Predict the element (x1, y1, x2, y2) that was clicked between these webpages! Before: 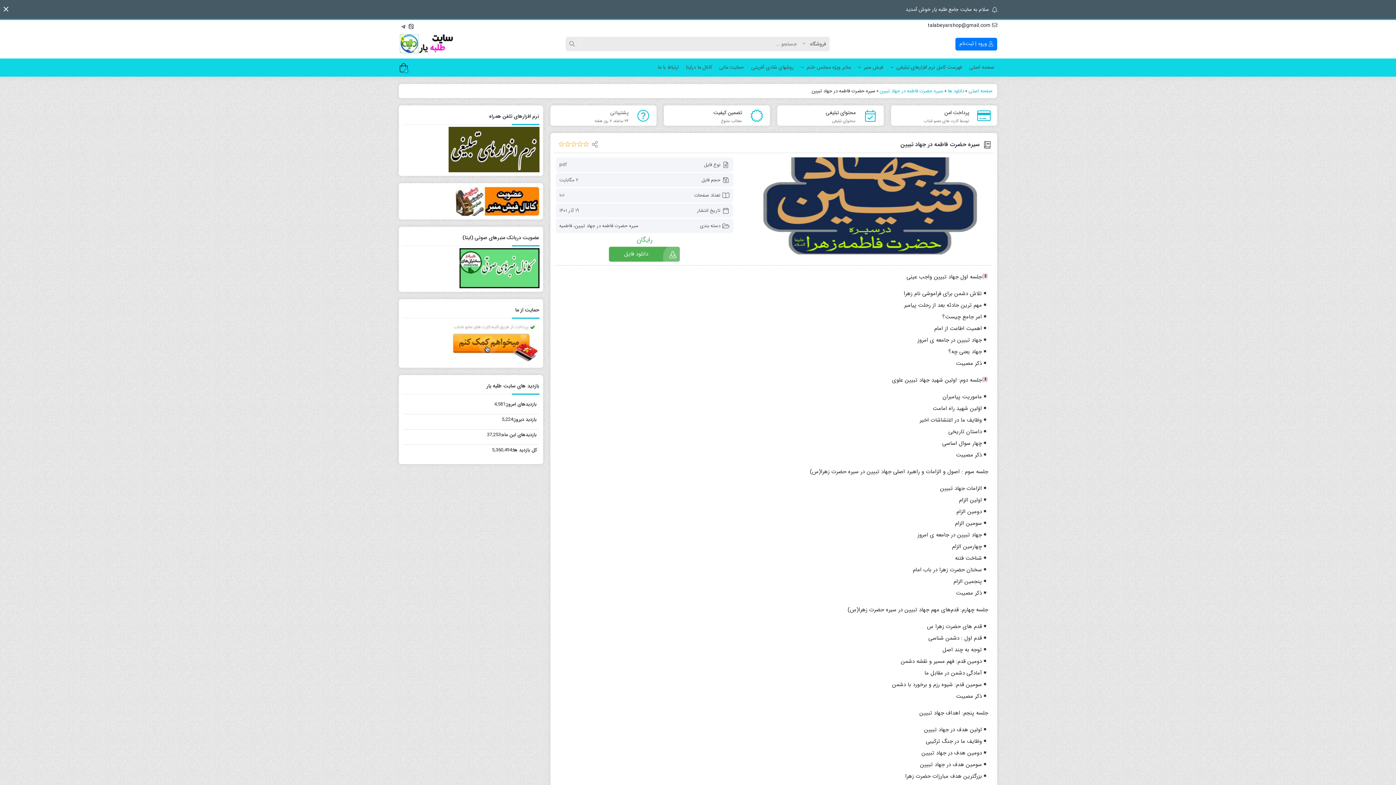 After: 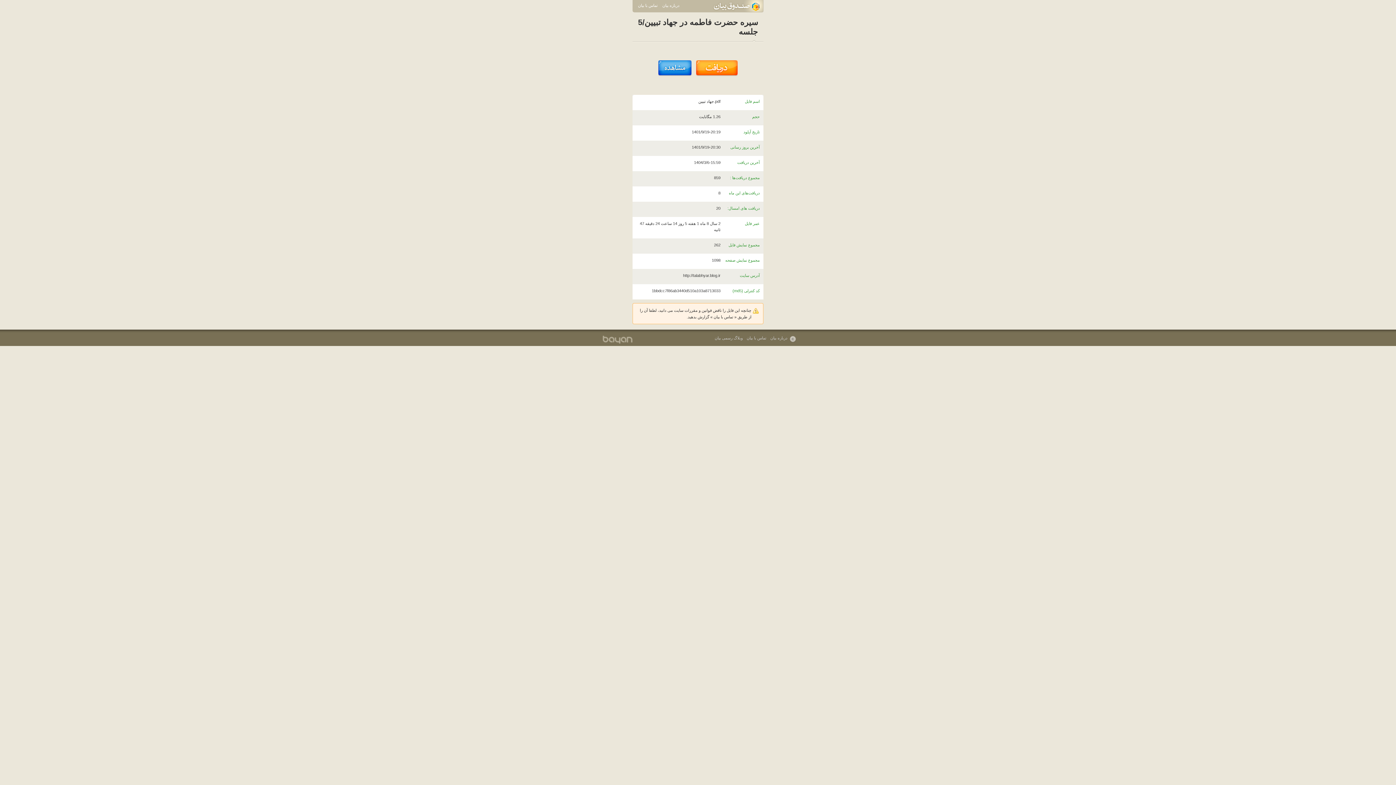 Action: bbox: (609, 247, 680, 261) label: دانلود فایل